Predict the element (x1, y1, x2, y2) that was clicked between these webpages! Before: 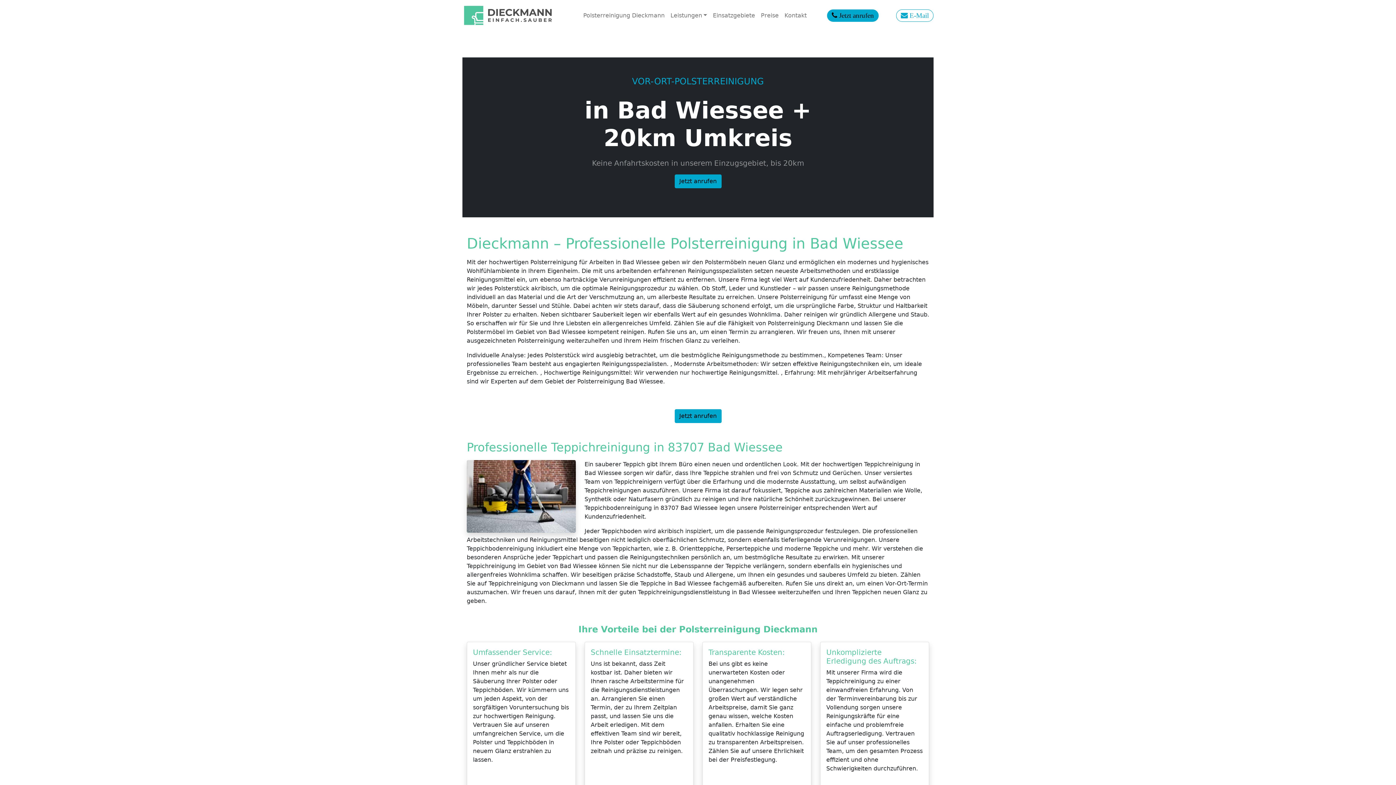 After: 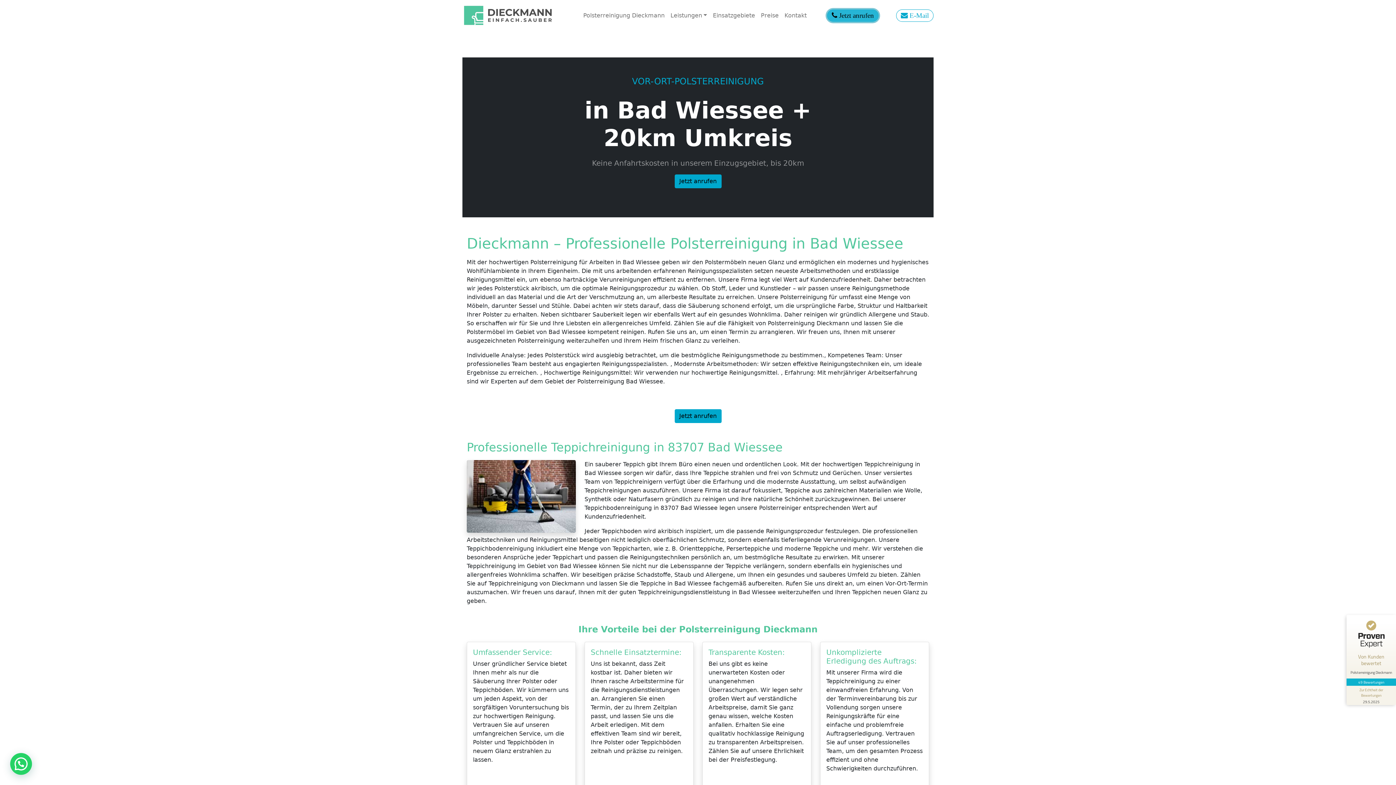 Action: label:  Jetzt anrufen bbox: (827, 9, 878, 21)